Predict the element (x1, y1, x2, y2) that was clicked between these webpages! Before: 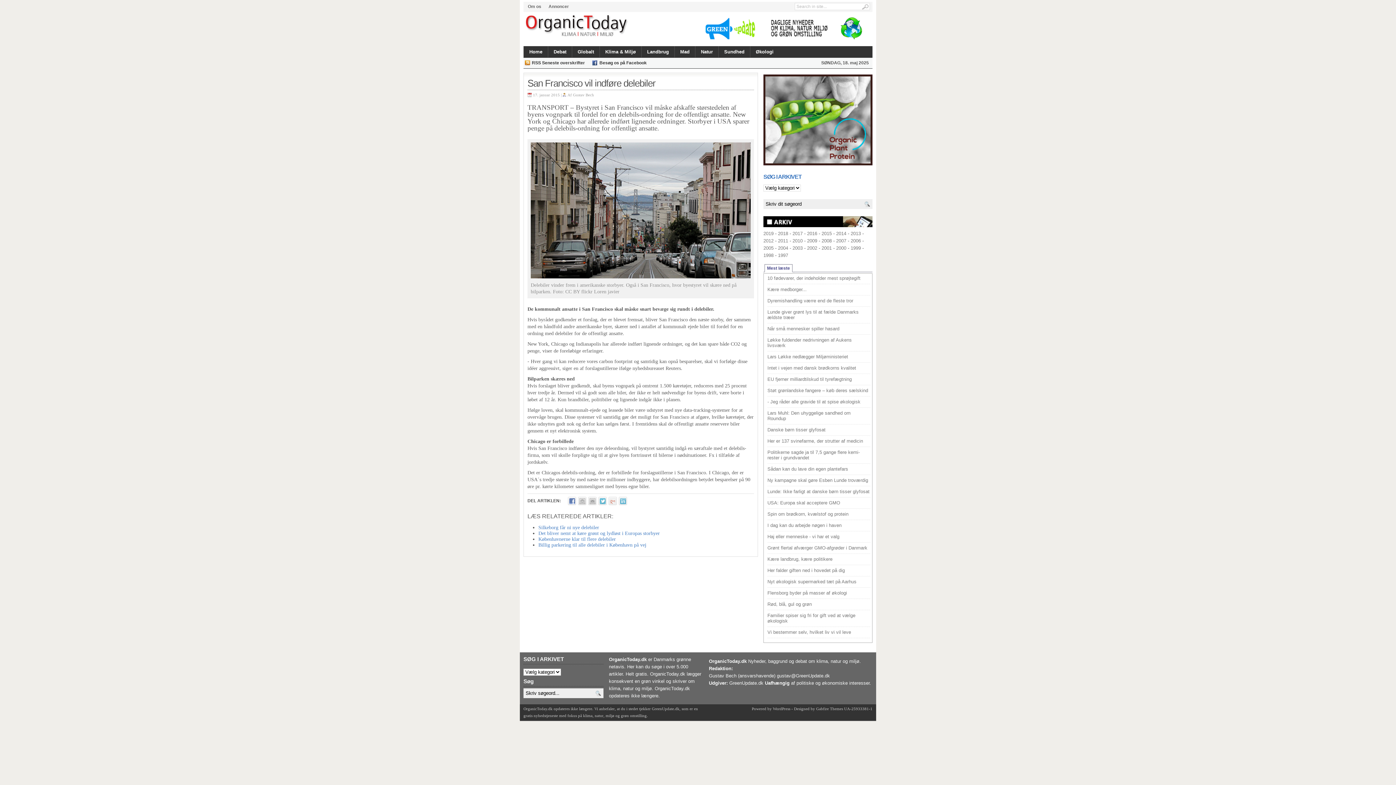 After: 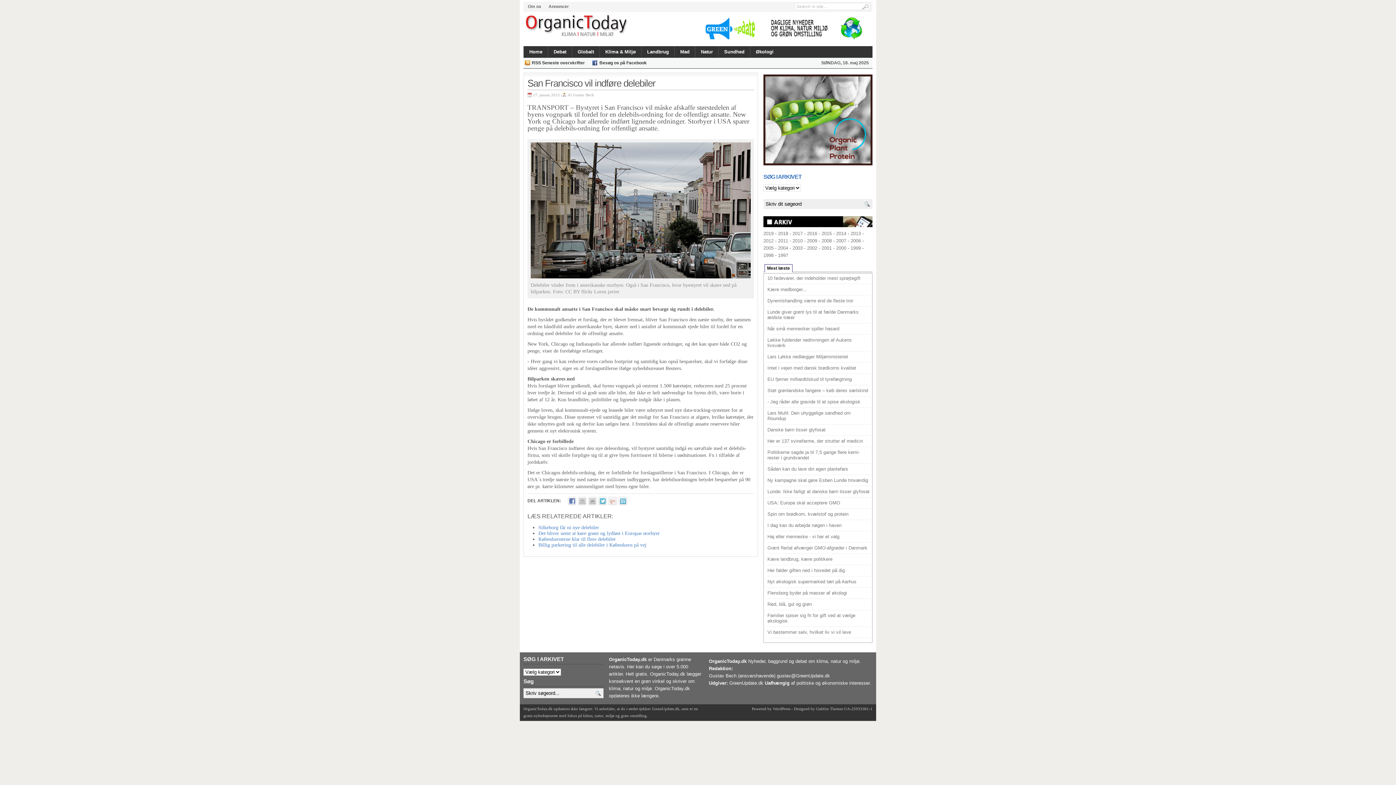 Action: label: Mest læste bbox: (764, 264, 792, 272)